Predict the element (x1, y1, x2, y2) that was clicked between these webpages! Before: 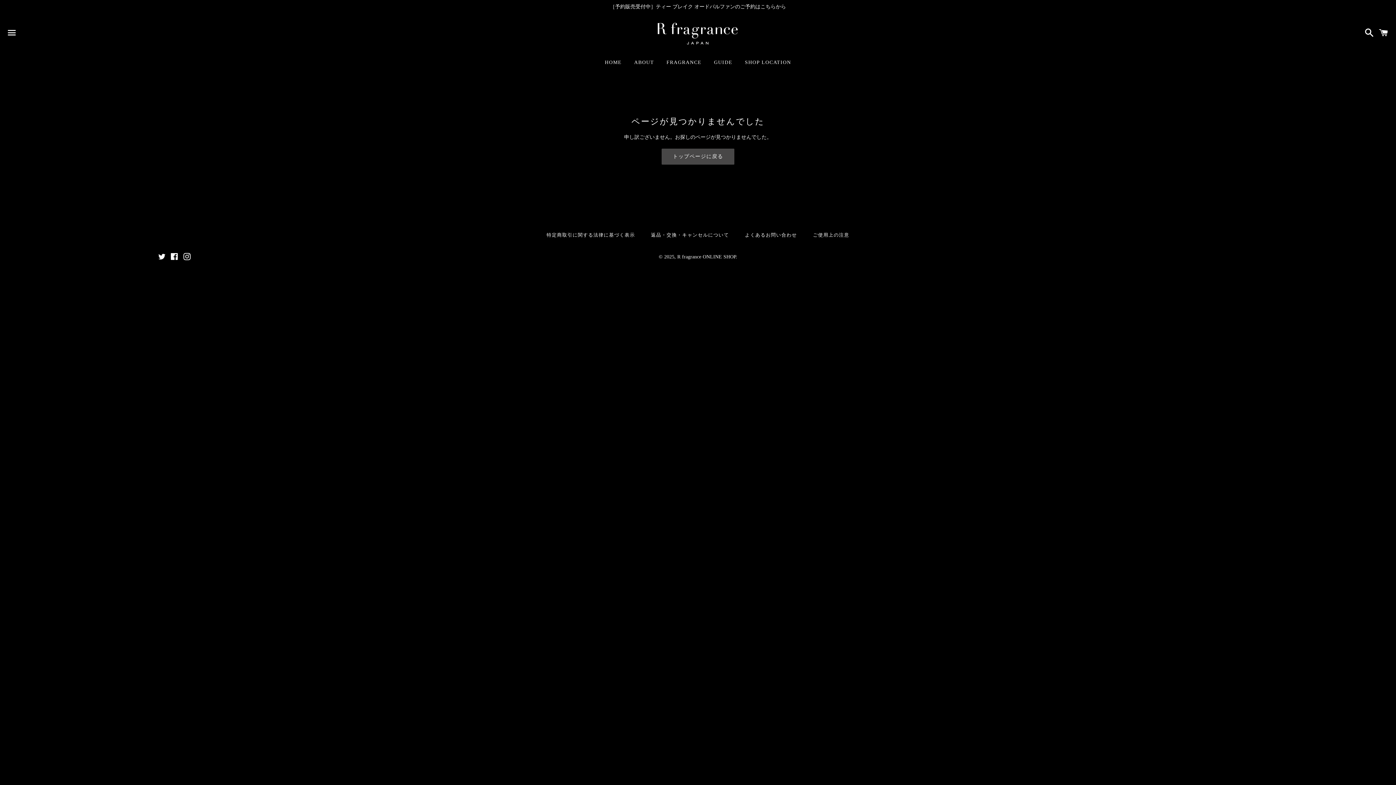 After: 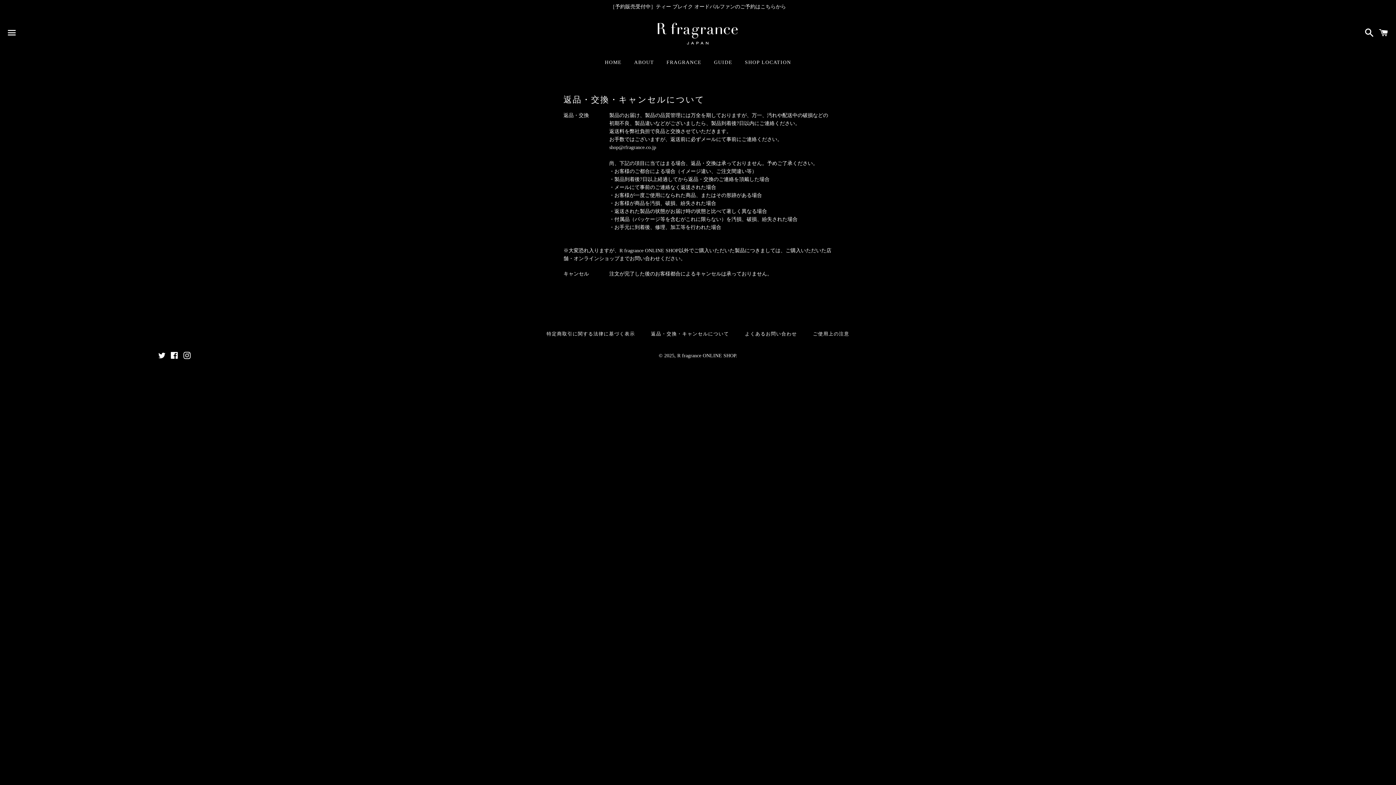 Action: bbox: (643, 230, 736, 240) label: 返品・交換・キャンセルについて